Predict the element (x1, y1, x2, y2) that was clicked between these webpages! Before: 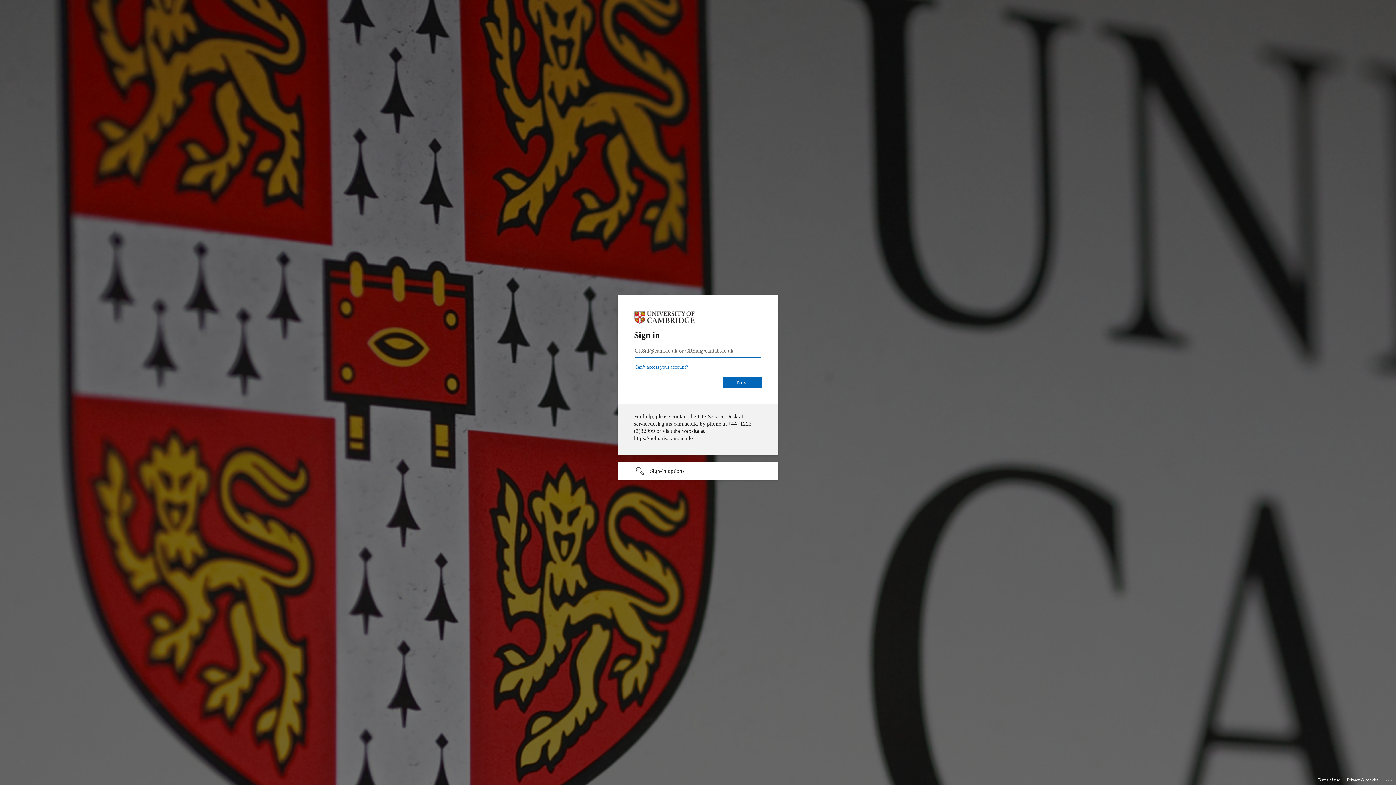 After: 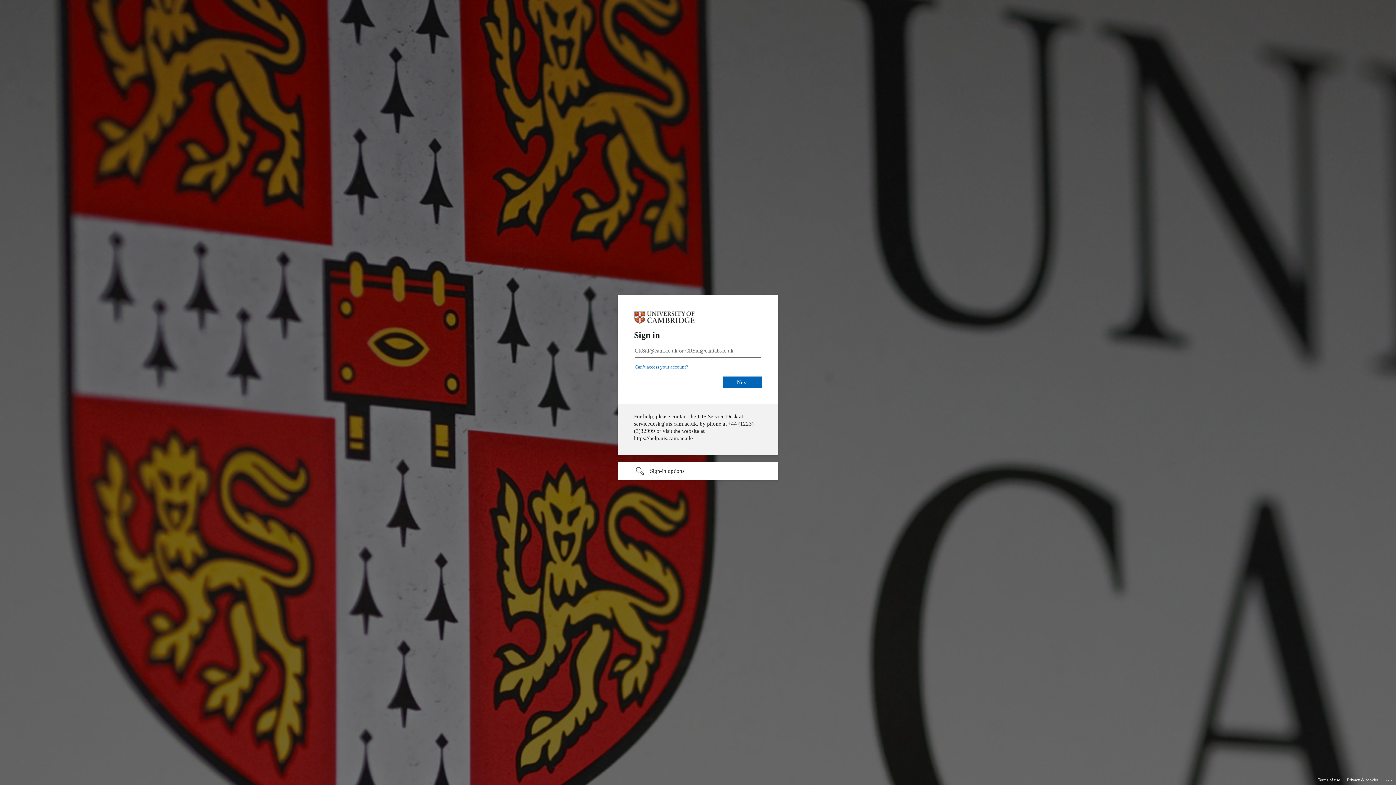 Action: bbox: (1347, 775, 1378, 785) label: Privacy & cookies